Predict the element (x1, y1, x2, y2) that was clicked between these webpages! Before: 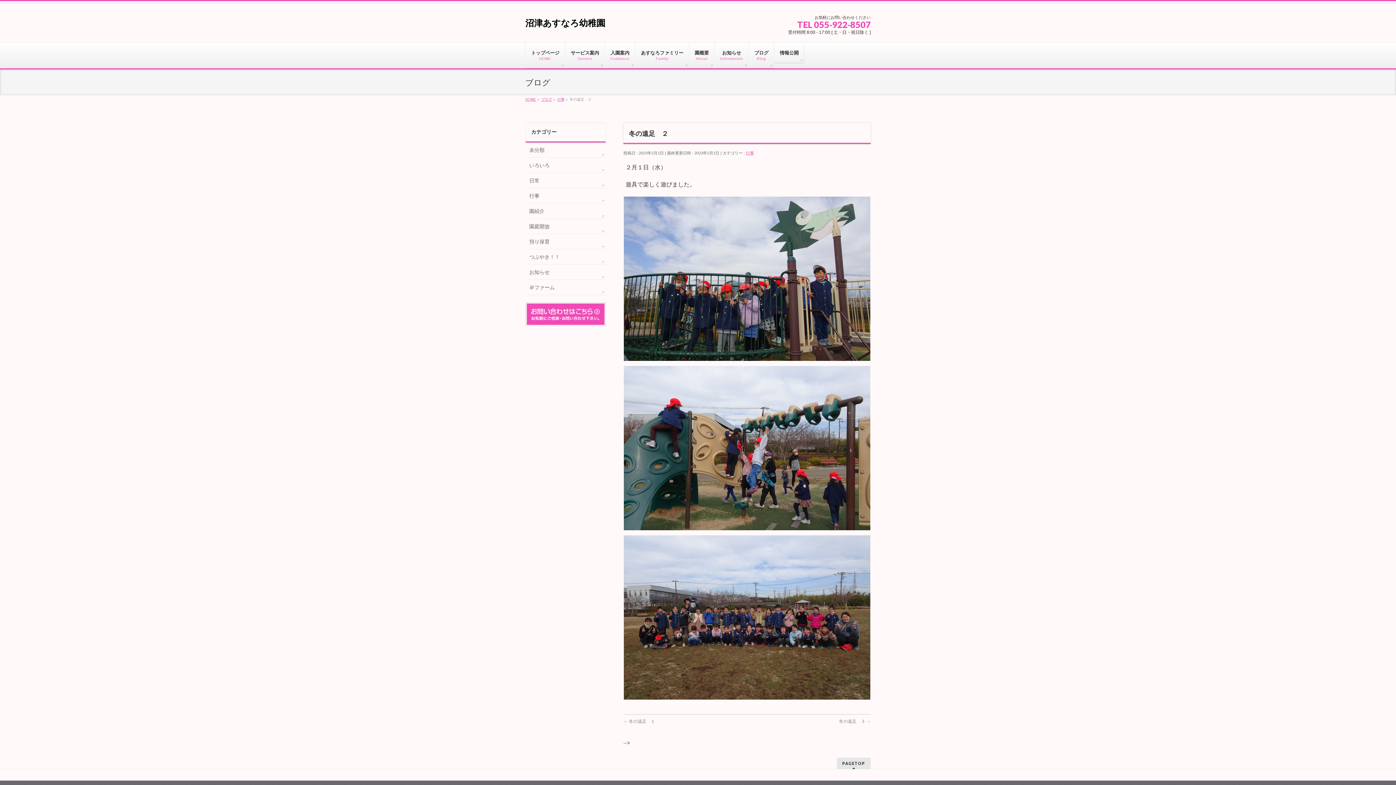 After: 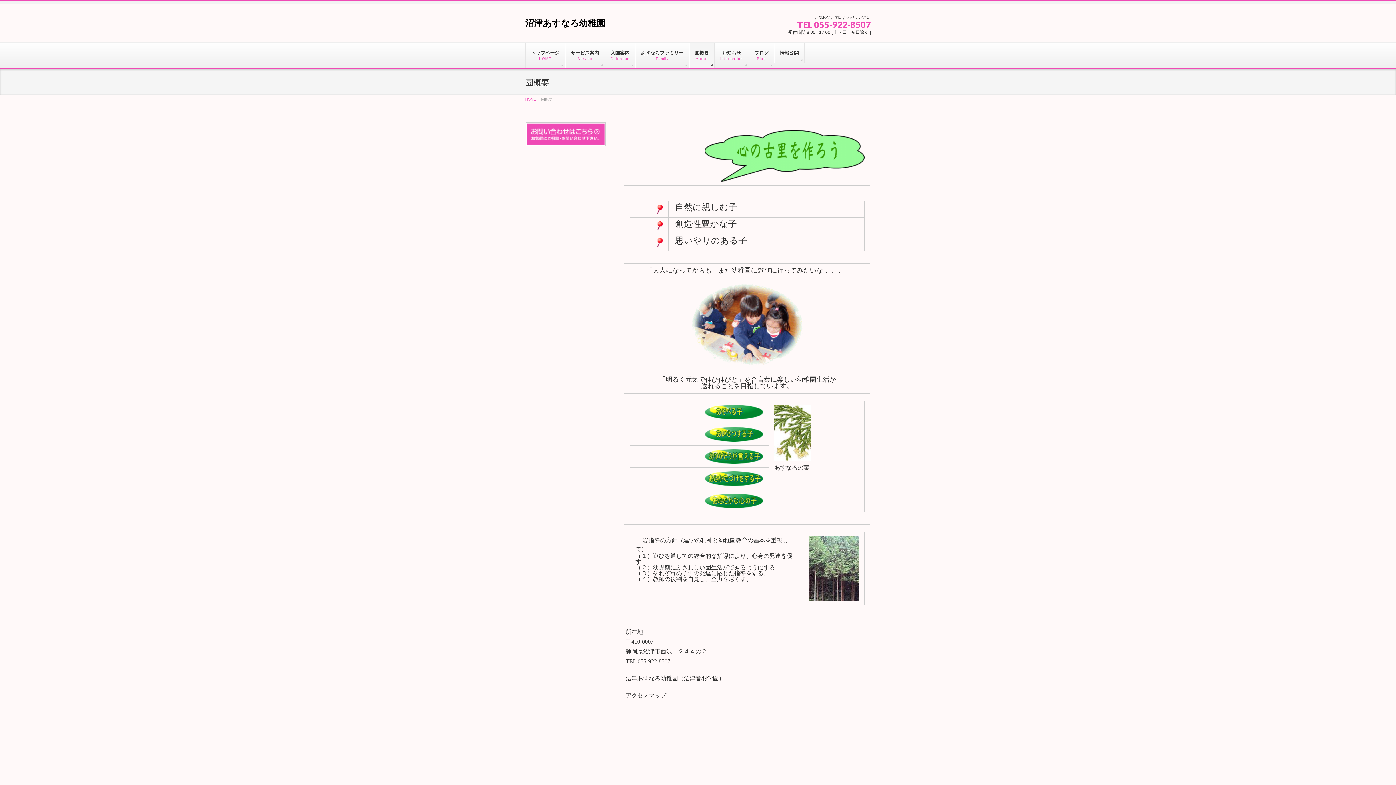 Action: label: 園概要
About bbox: (689, 42, 714, 68)